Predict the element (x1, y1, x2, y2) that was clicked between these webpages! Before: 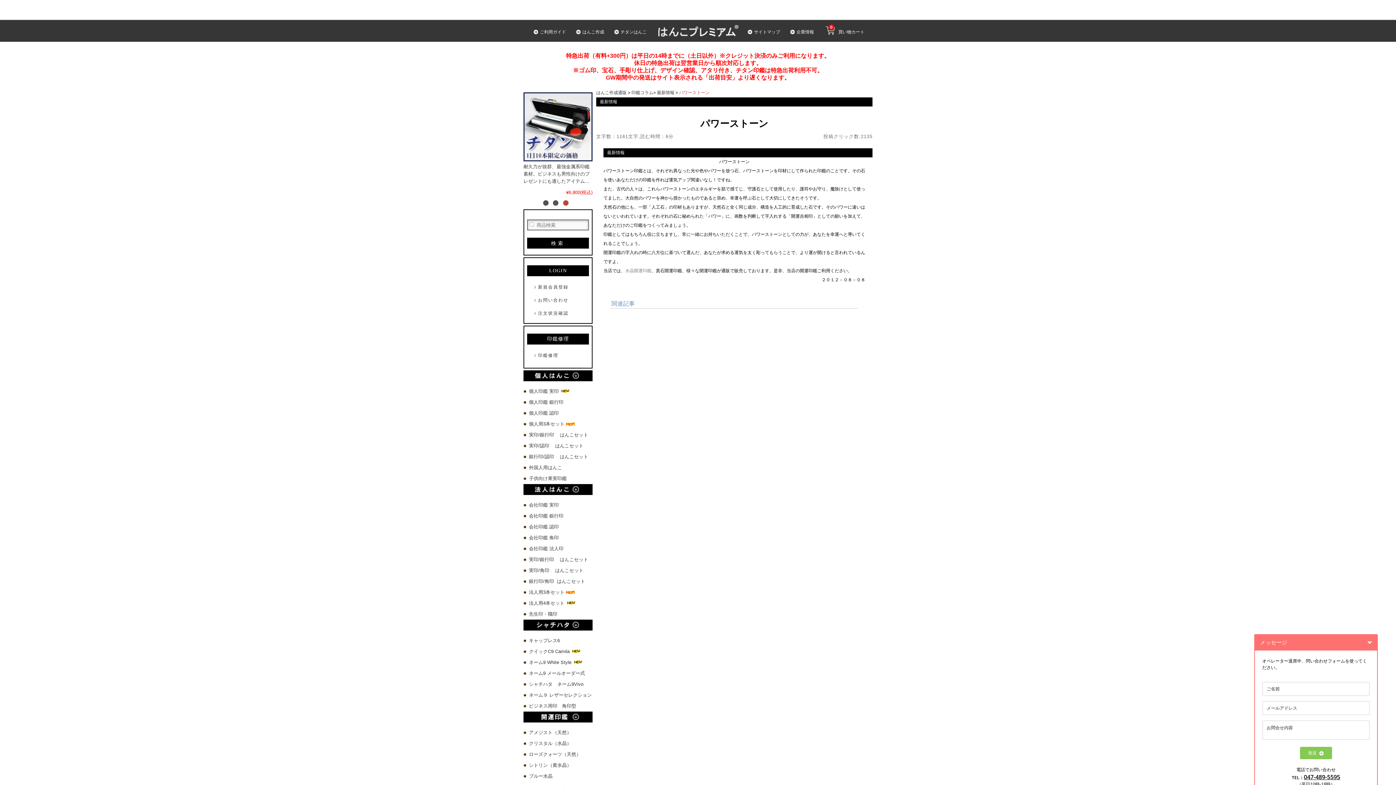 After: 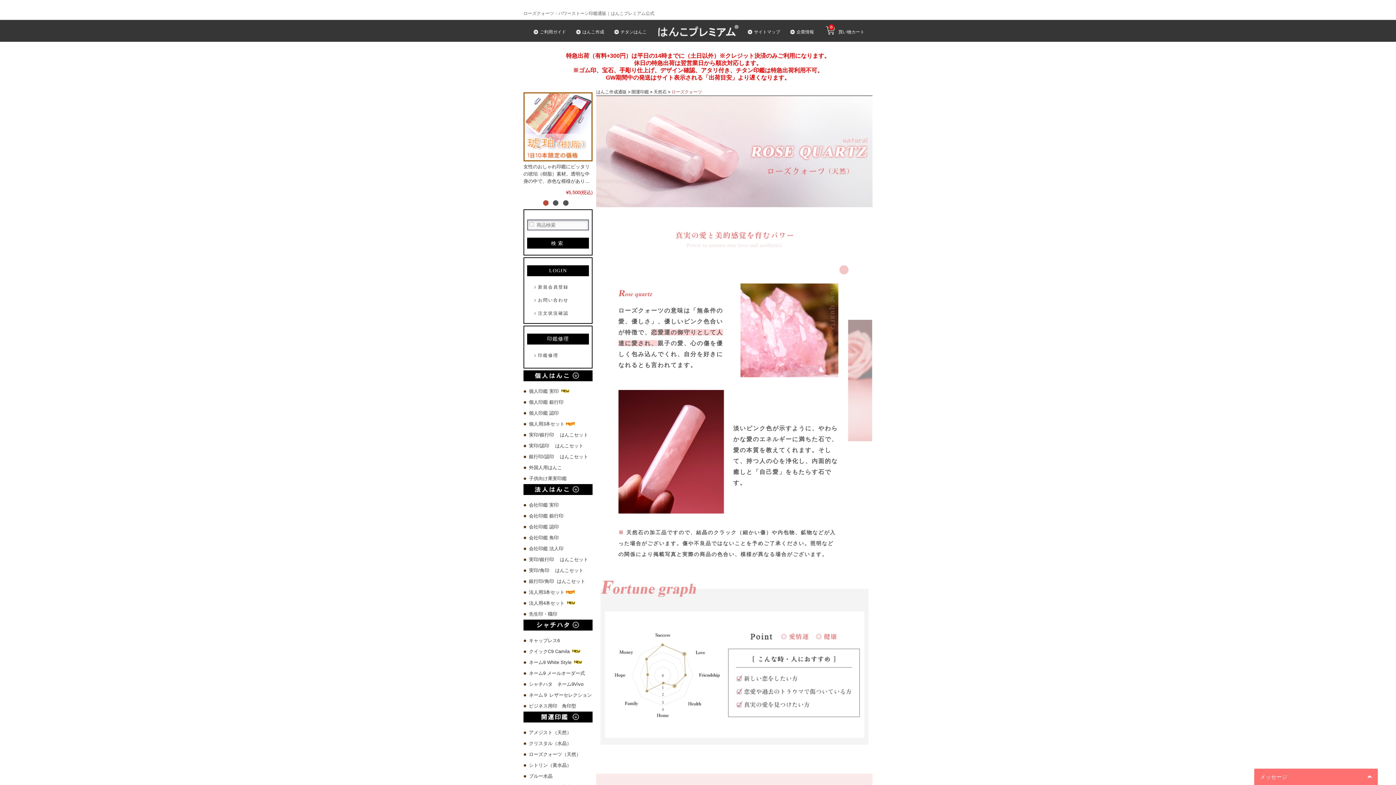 Action: bbox: (529, 752, 581, 757) label: ローズクォーツ（天然）